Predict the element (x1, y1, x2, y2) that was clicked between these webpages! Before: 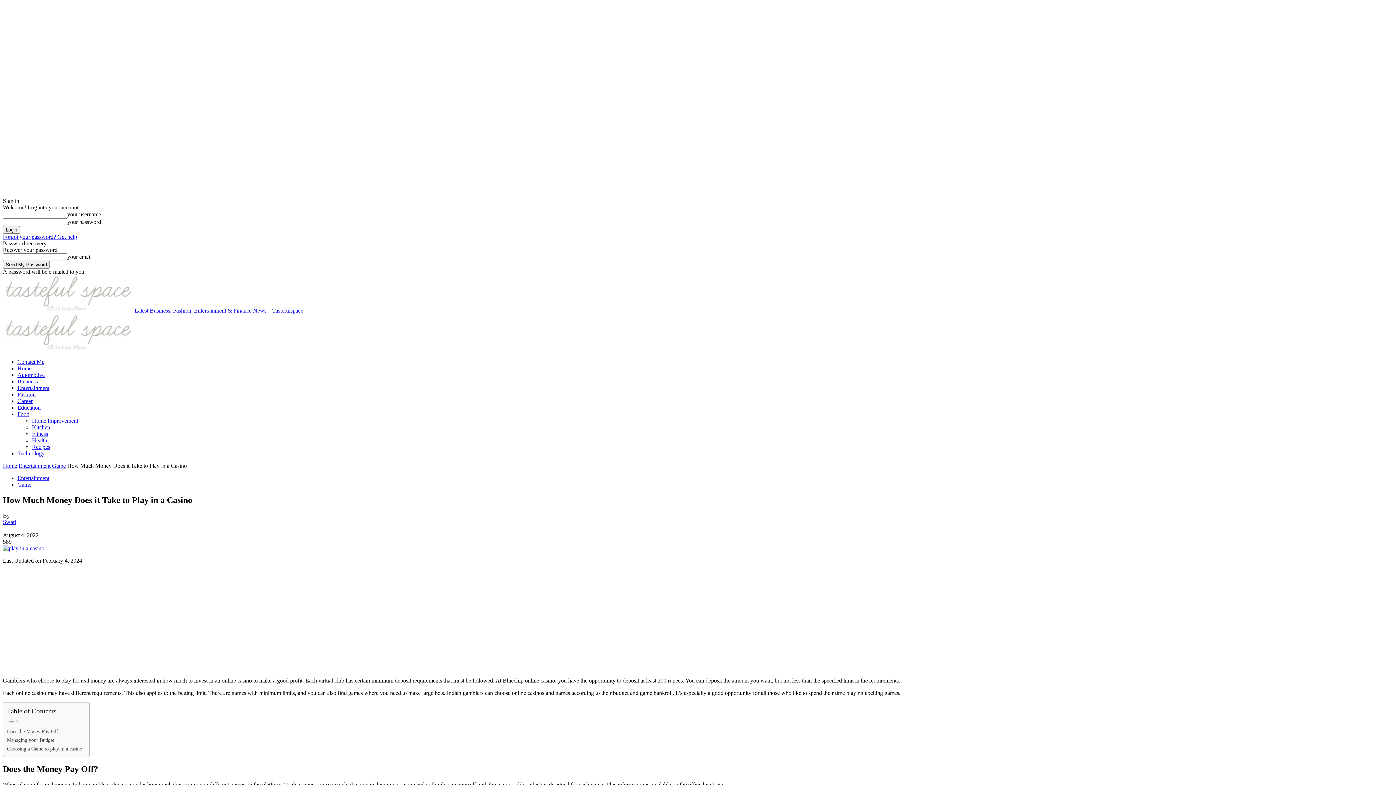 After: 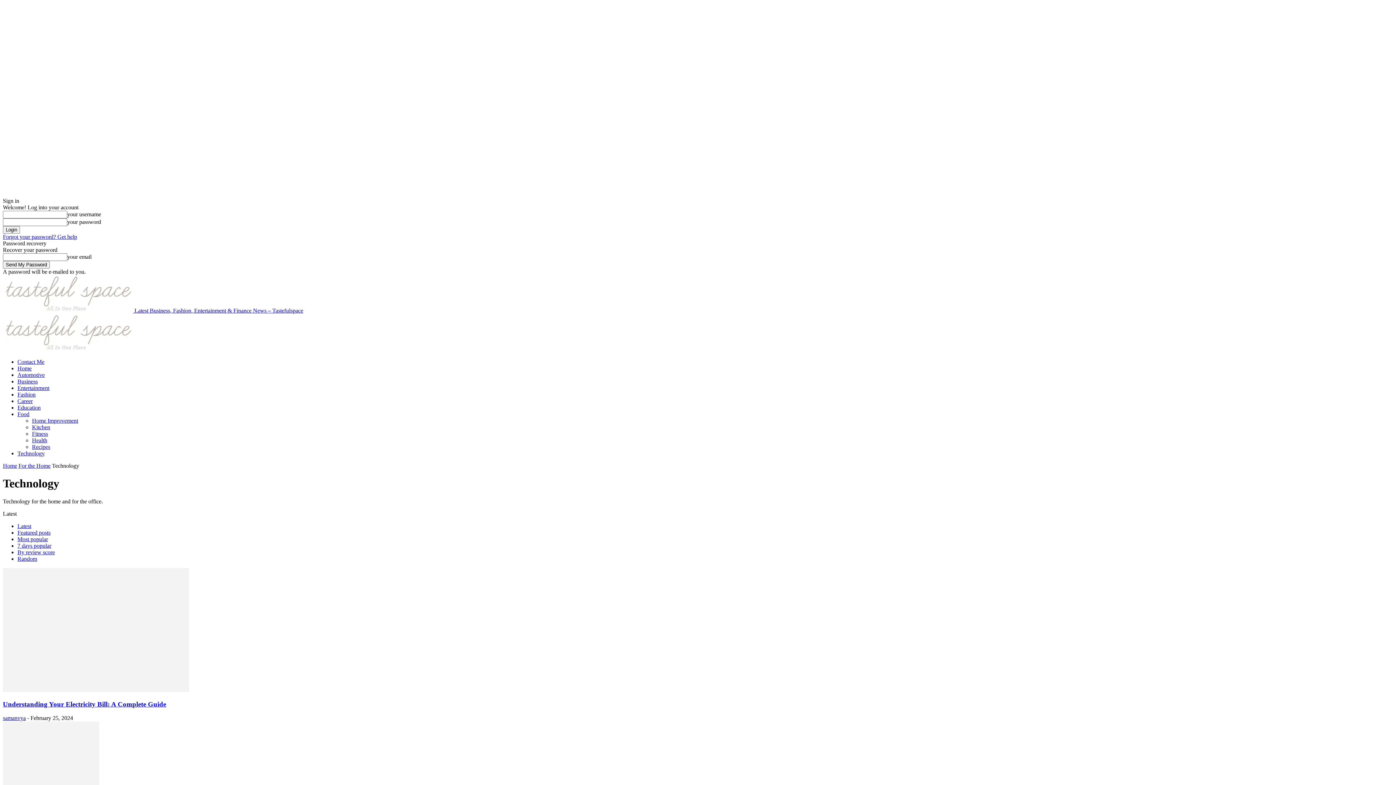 Action: bbox: (17, 450, 44, 456) label: Technology